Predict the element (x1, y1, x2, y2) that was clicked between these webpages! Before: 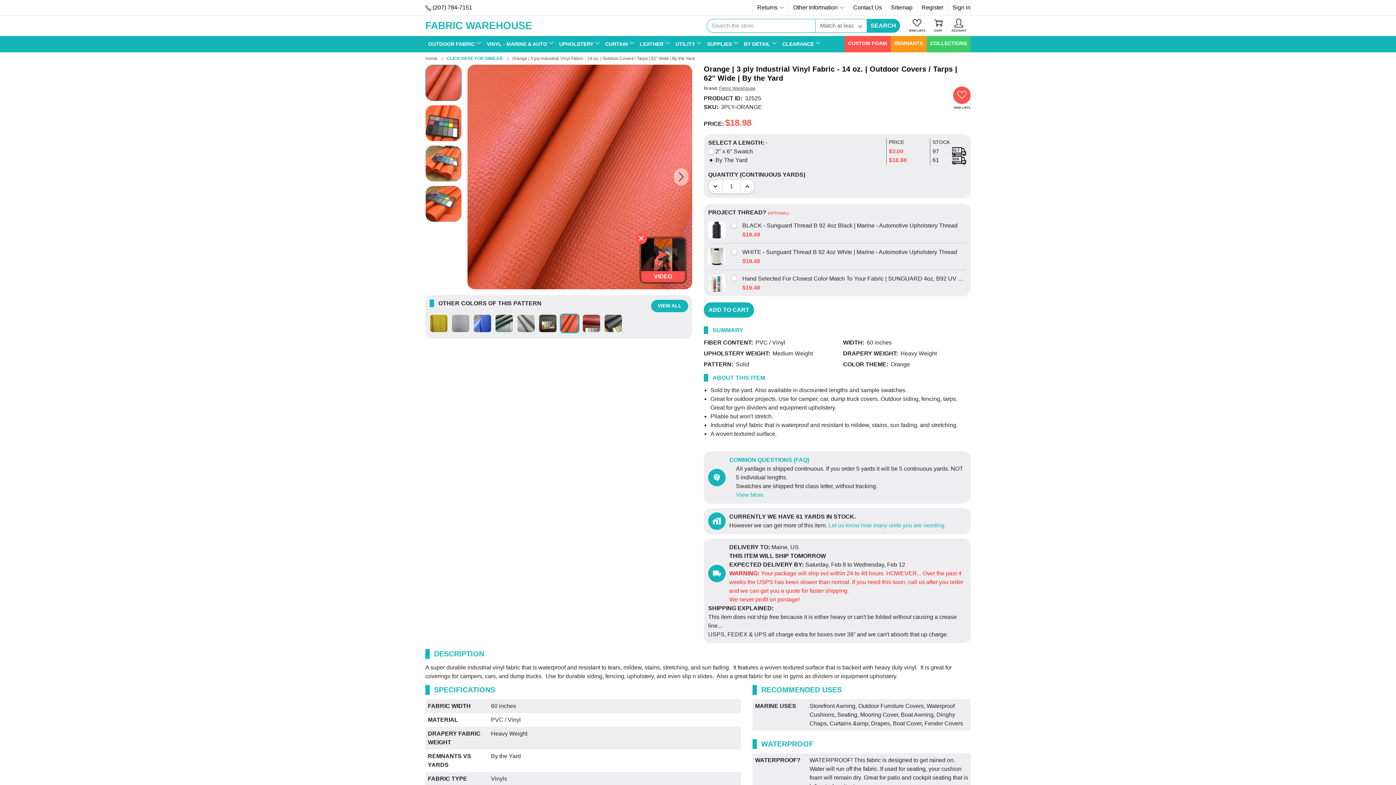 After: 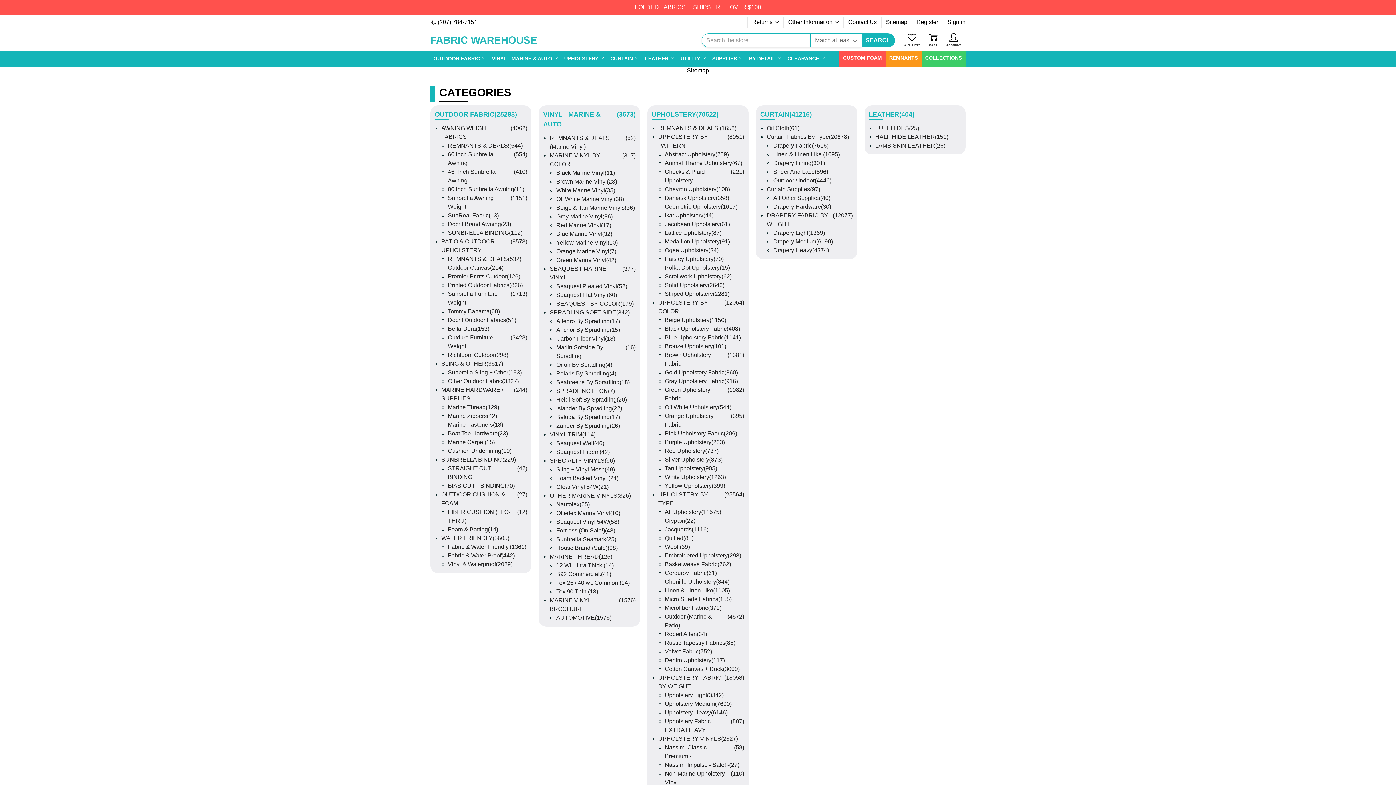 Action: label: Sitemap bbox: (886, 2, 917, 13)